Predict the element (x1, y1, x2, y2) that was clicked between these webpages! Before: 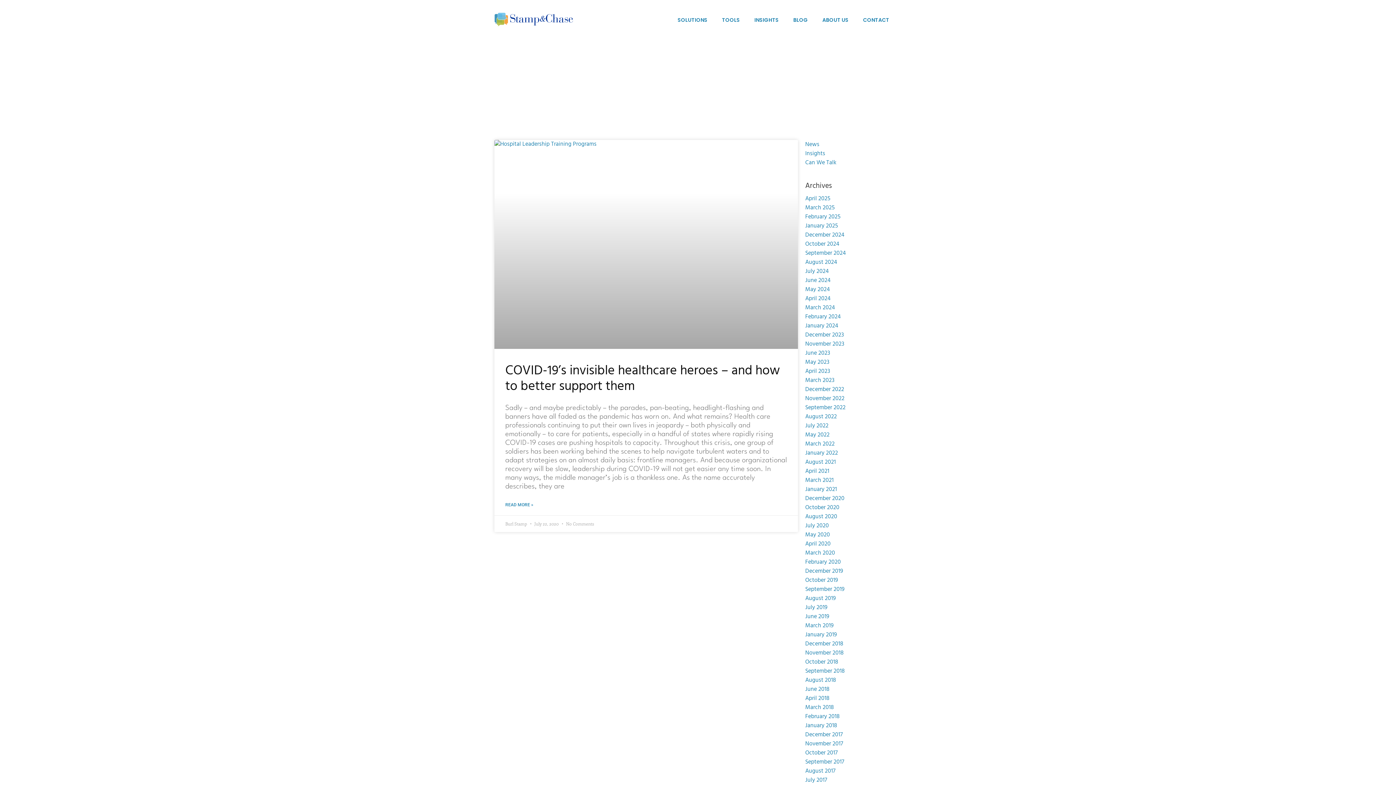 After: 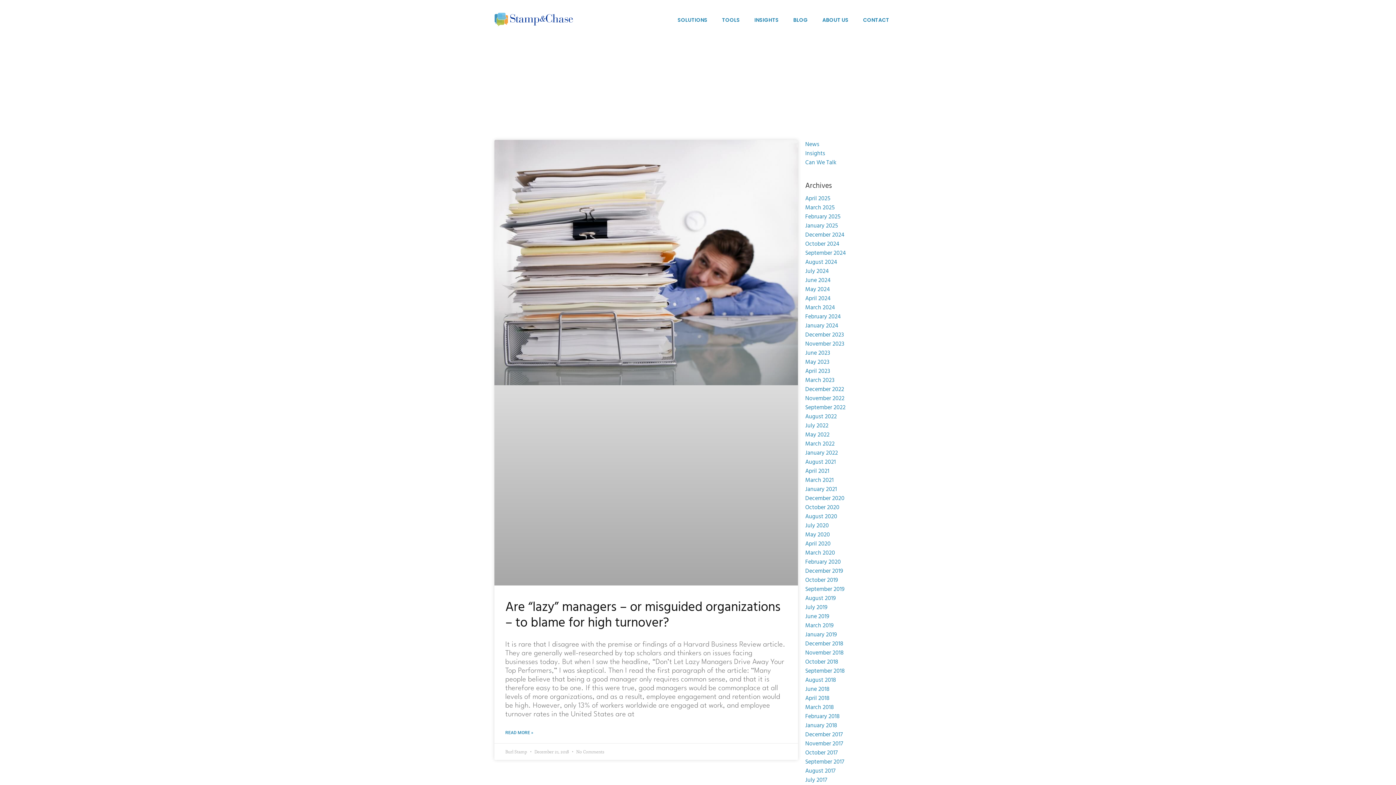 Action: label: December 2018 bbox: (805, 639, 843, 649)